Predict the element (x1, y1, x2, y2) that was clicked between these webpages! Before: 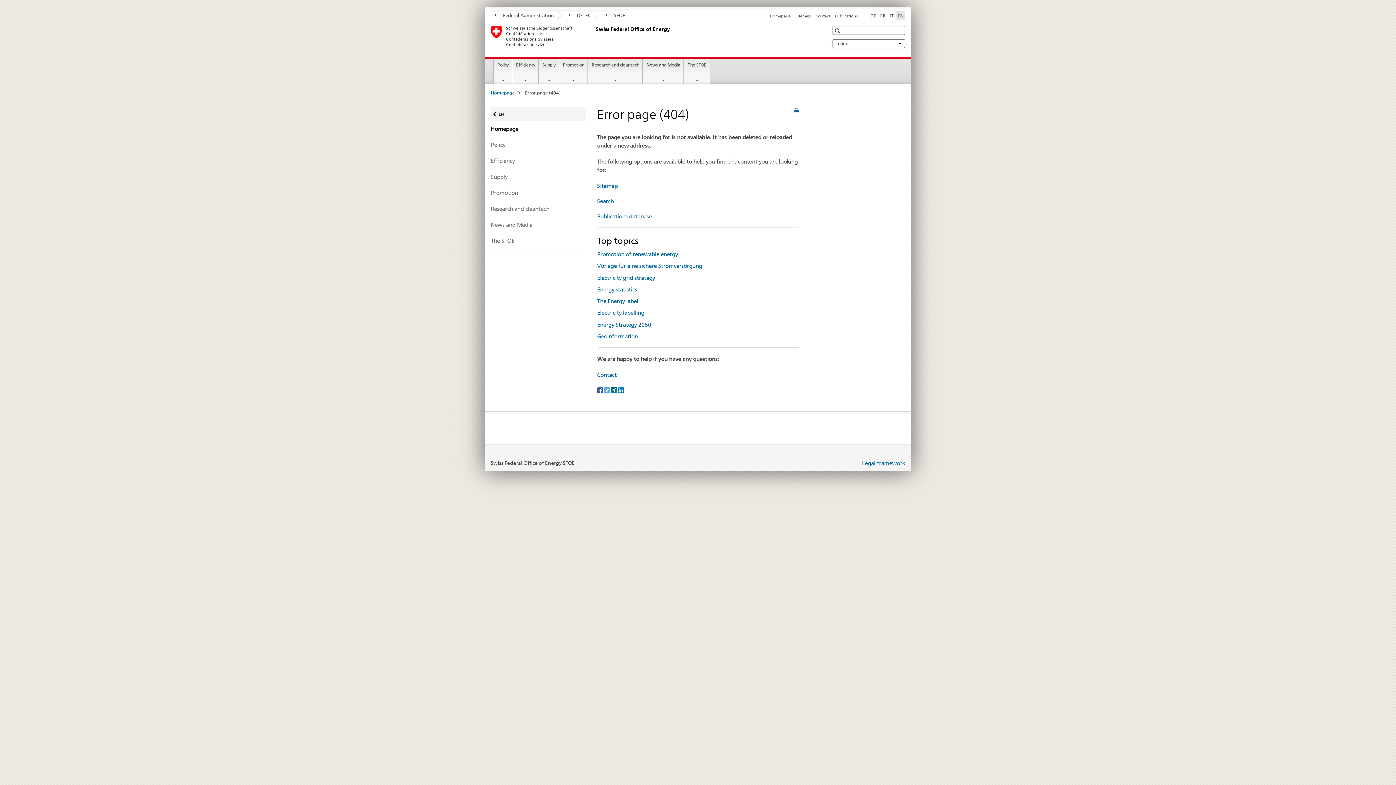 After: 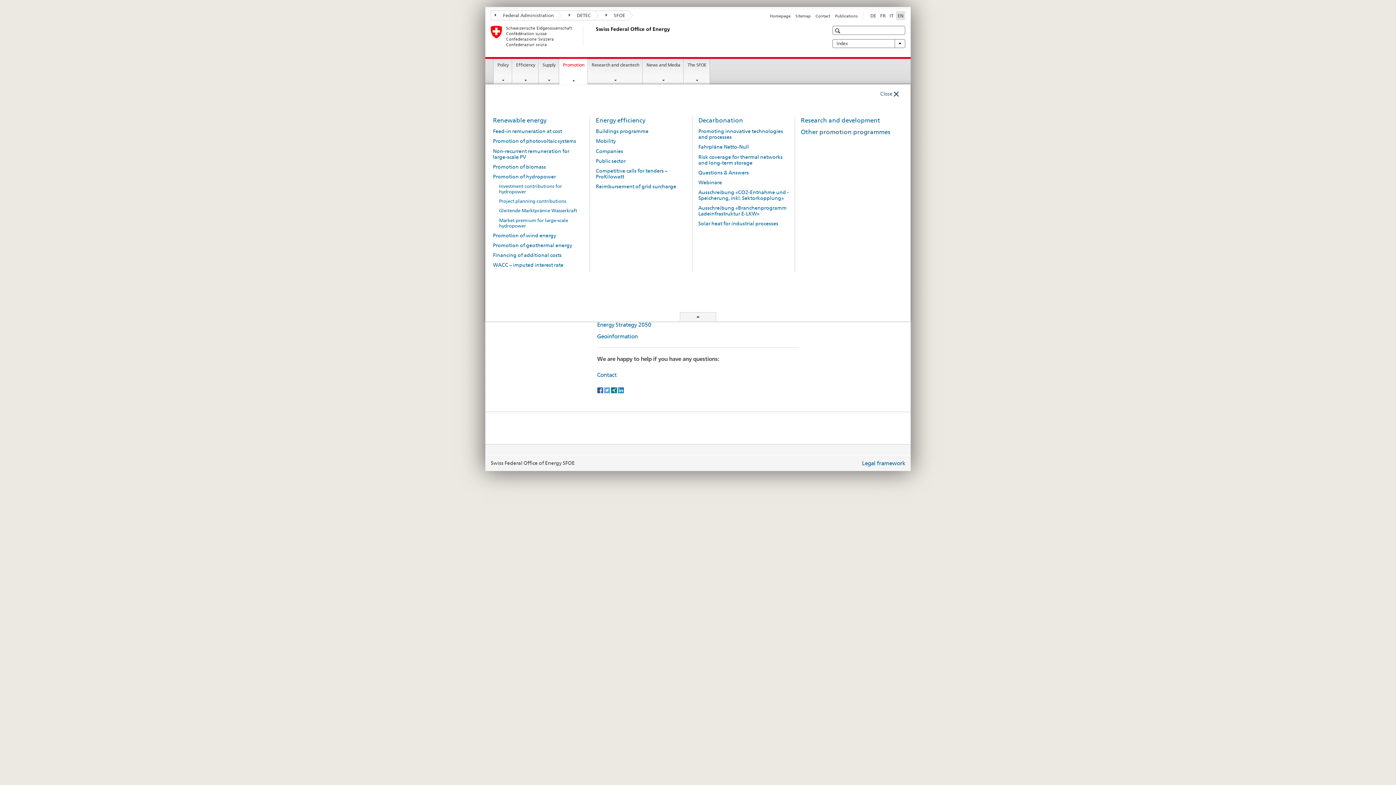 Action: label: Promotion bbox: (559, 59, 587, 84)